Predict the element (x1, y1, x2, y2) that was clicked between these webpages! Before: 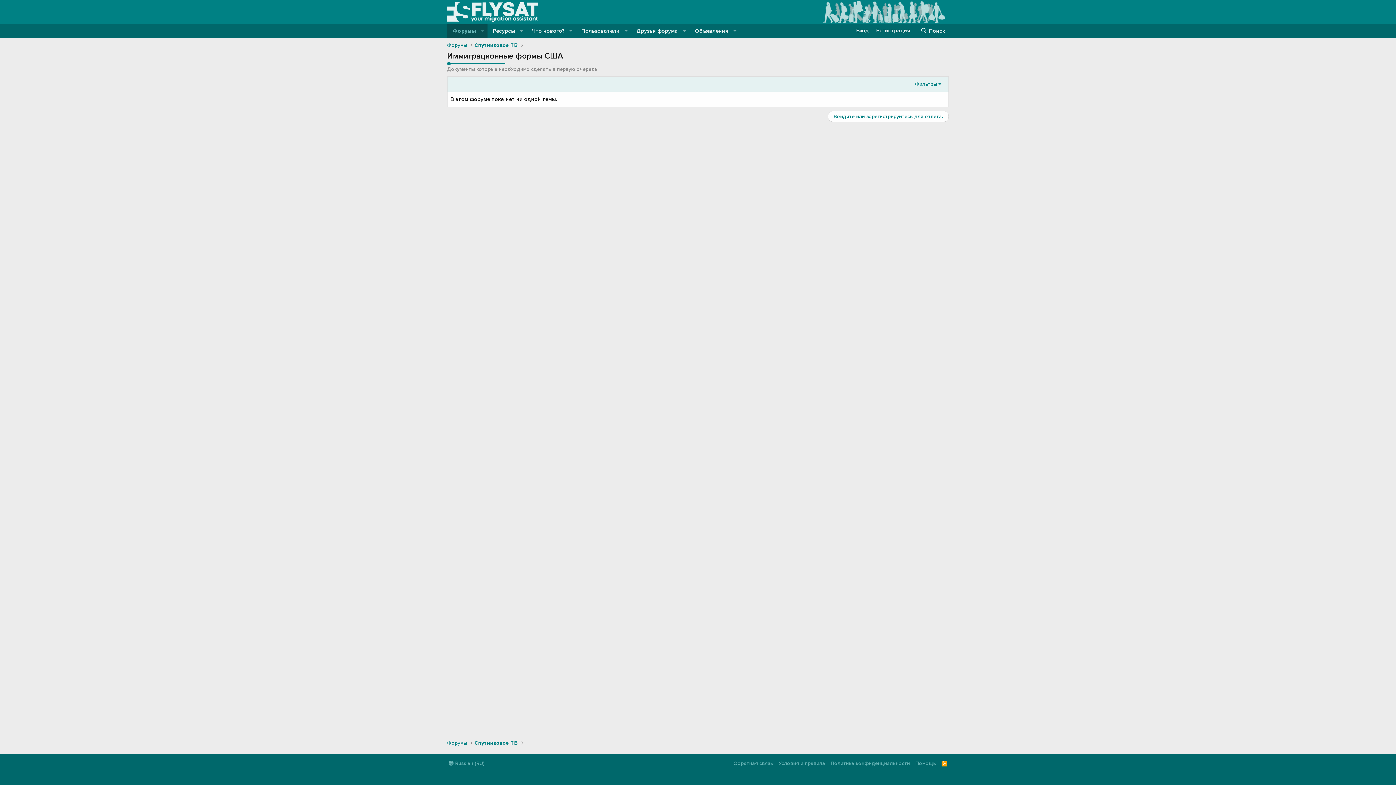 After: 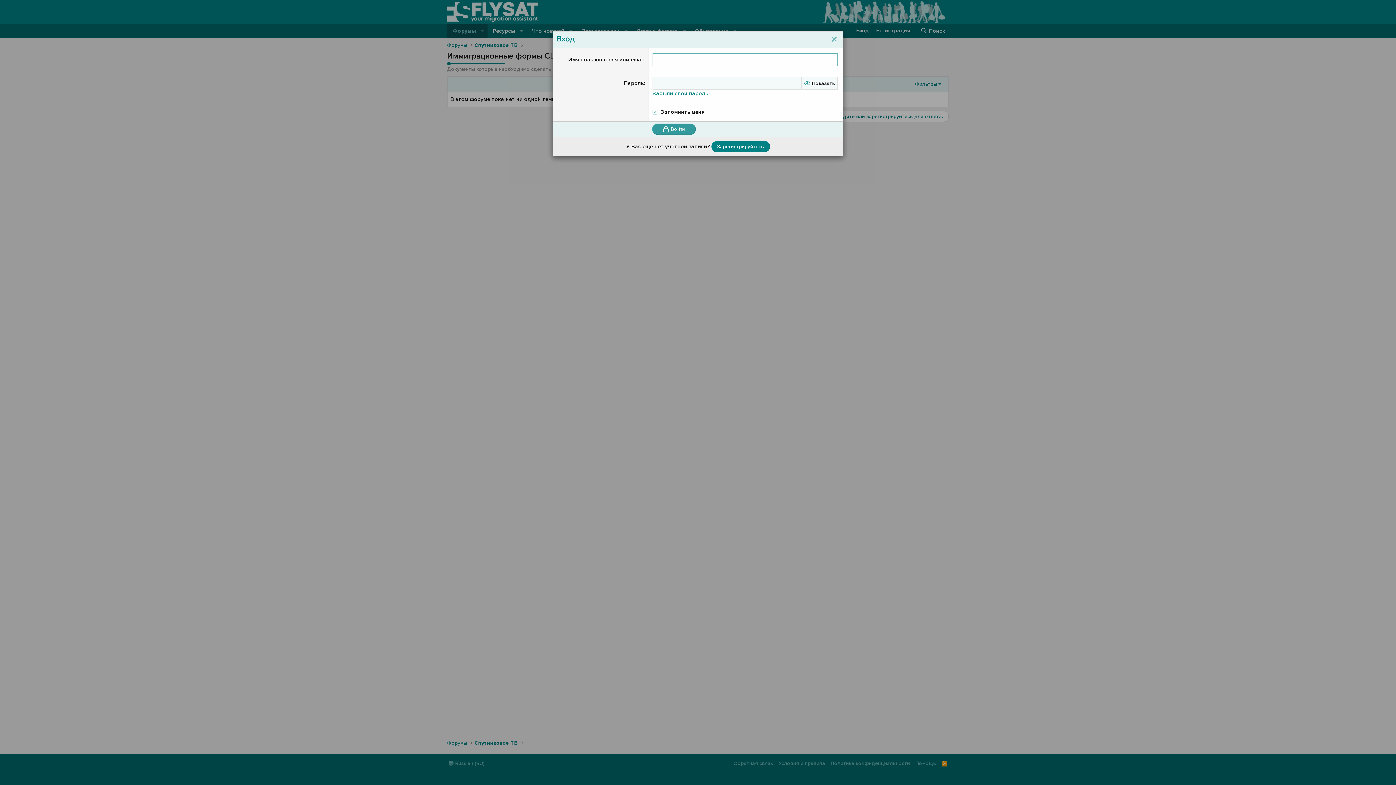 Action: bbox: (852, 23, 872, 37) label: Вход